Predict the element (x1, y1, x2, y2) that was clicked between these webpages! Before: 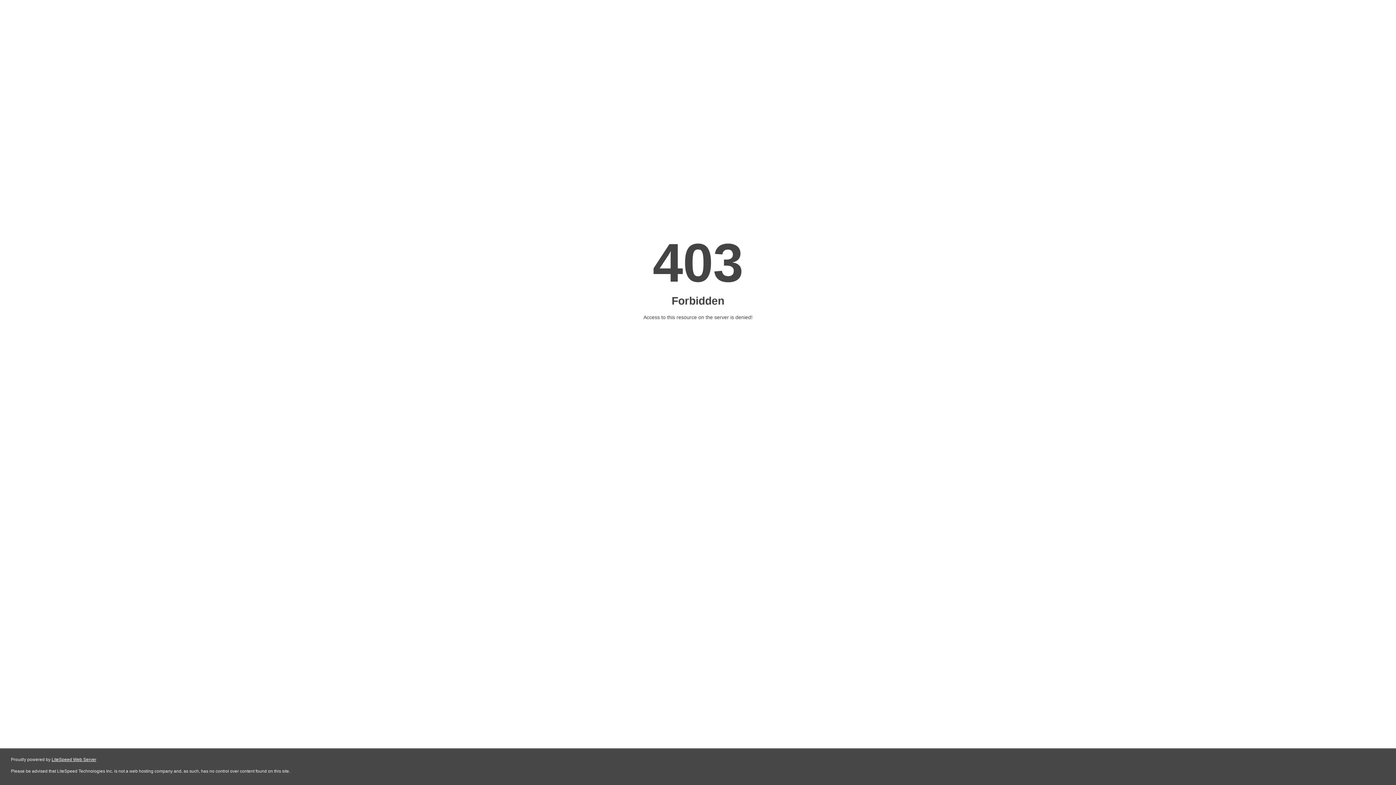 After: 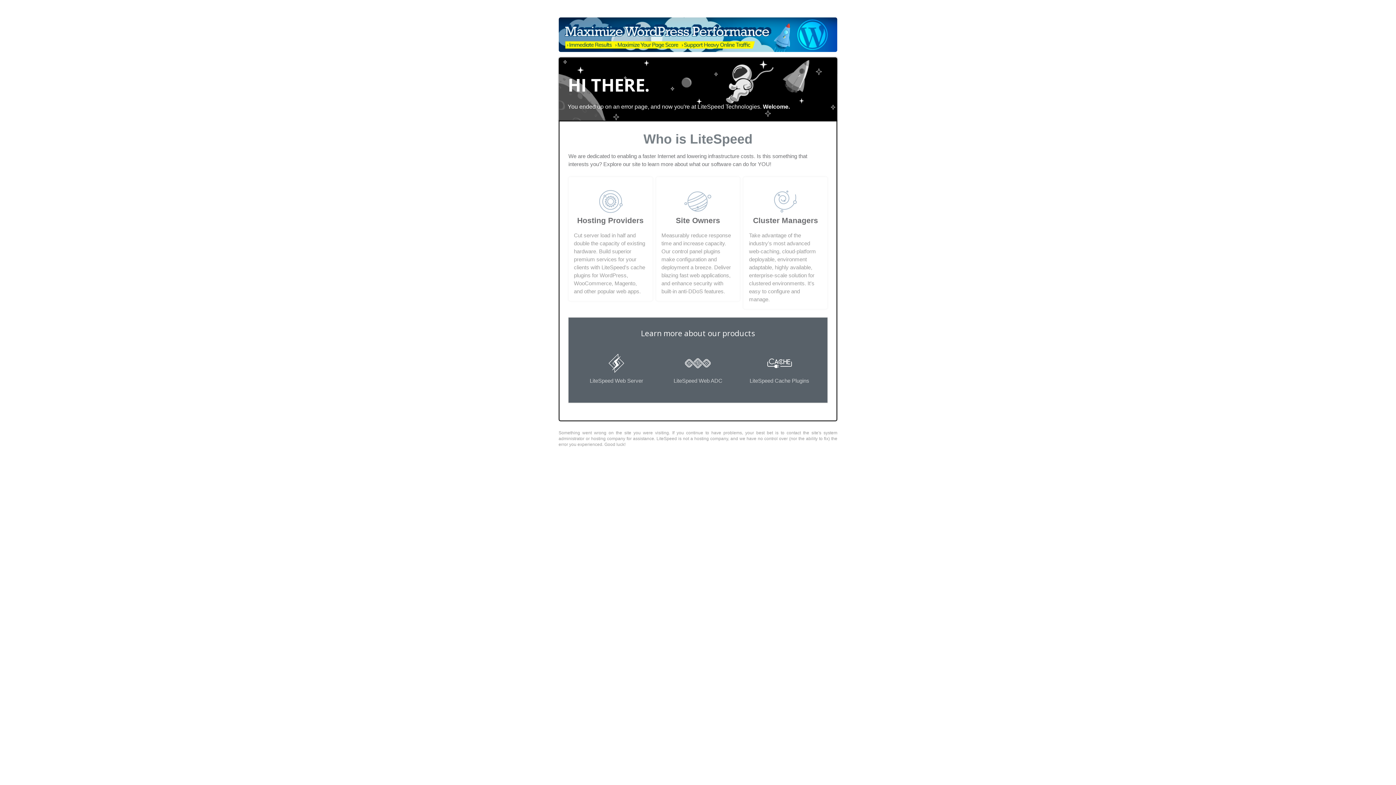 Action: label: LiteSpeed Web Server bbox: (51, 757, 96, 762)